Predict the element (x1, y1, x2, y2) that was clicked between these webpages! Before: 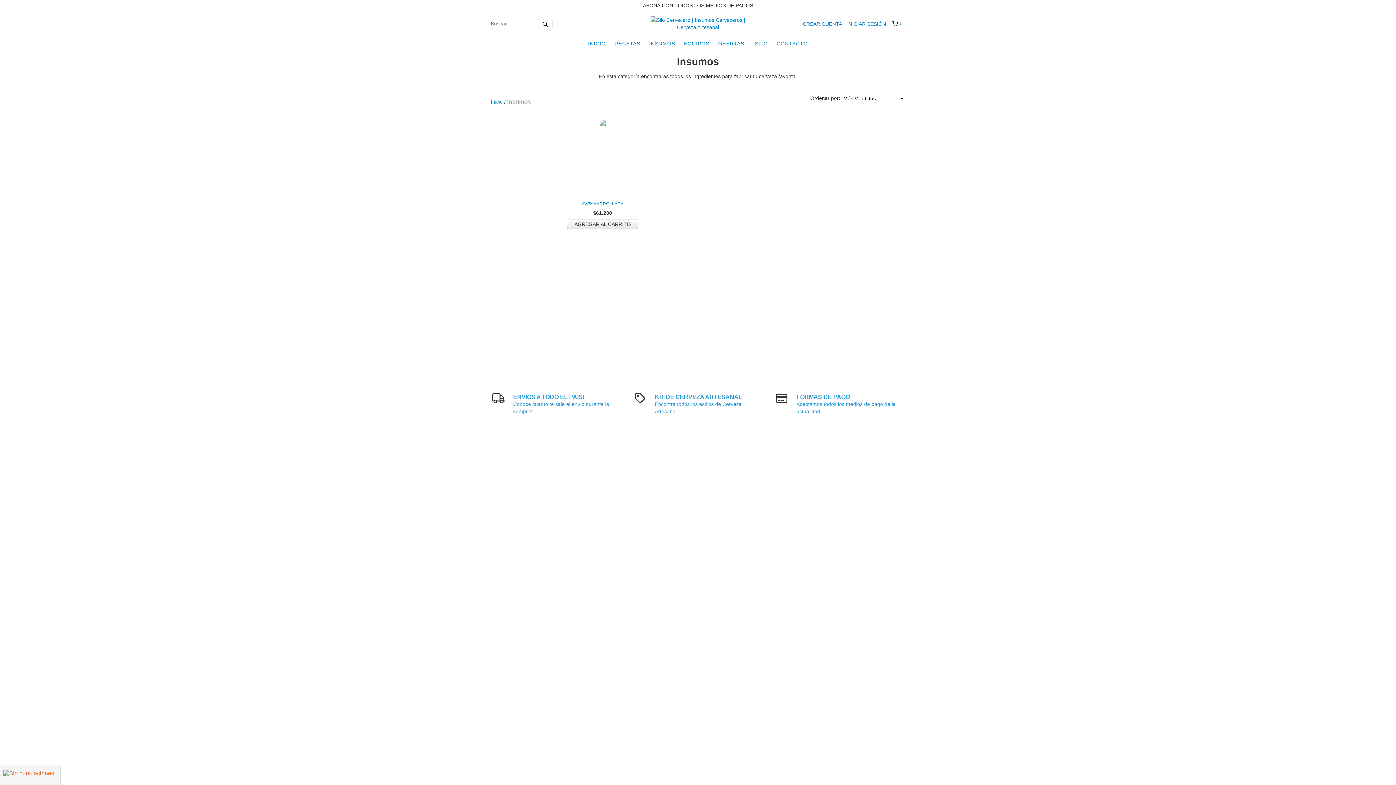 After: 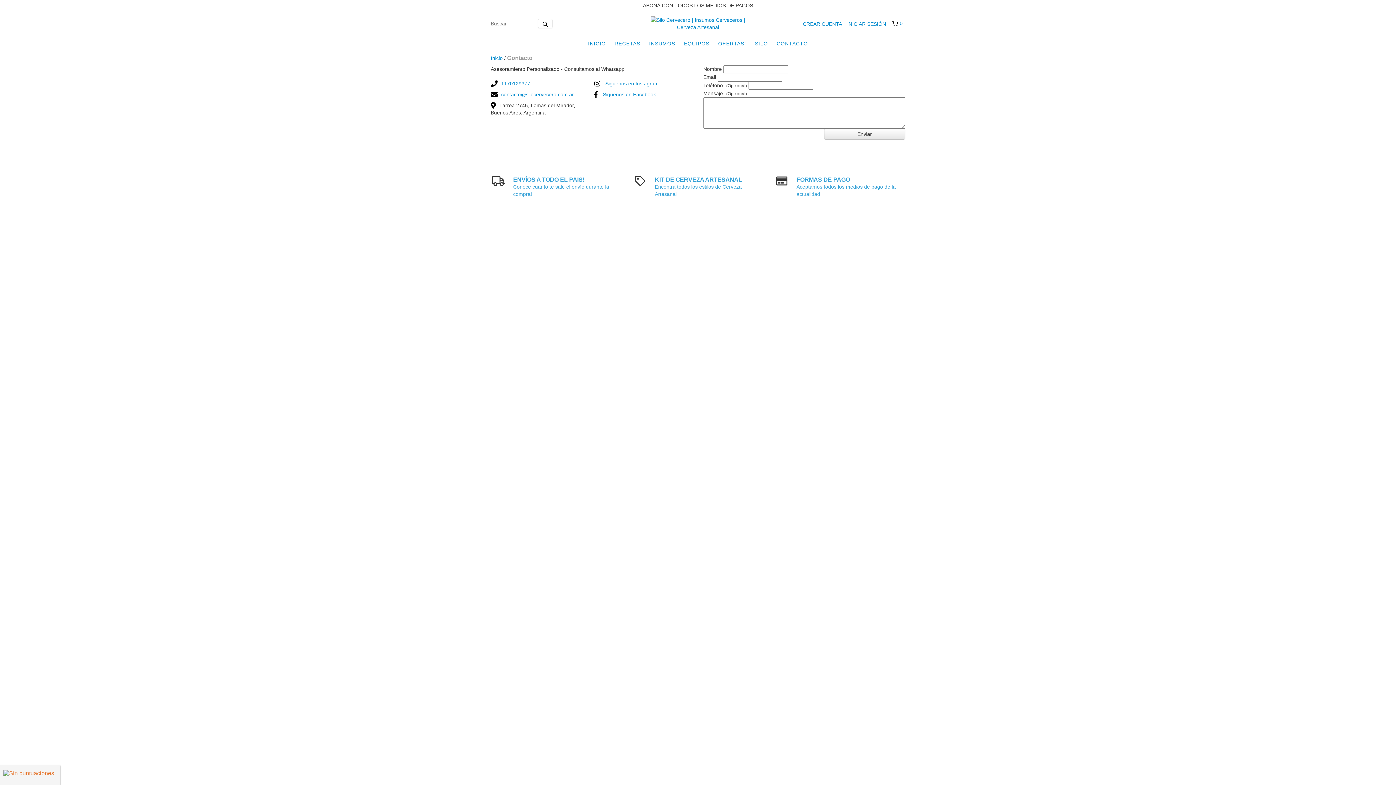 Action: bbox: (773, 36, 811, 50) label: CONTACTO